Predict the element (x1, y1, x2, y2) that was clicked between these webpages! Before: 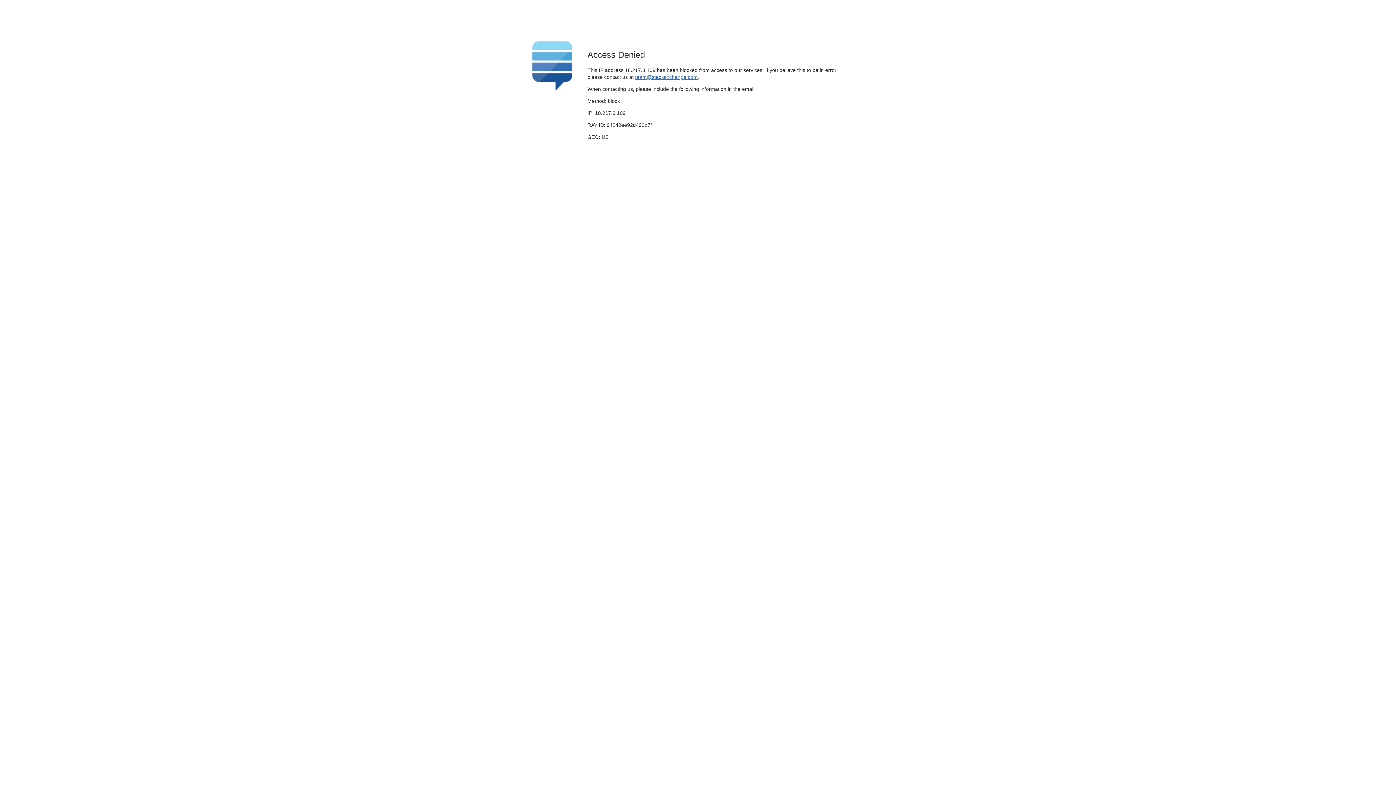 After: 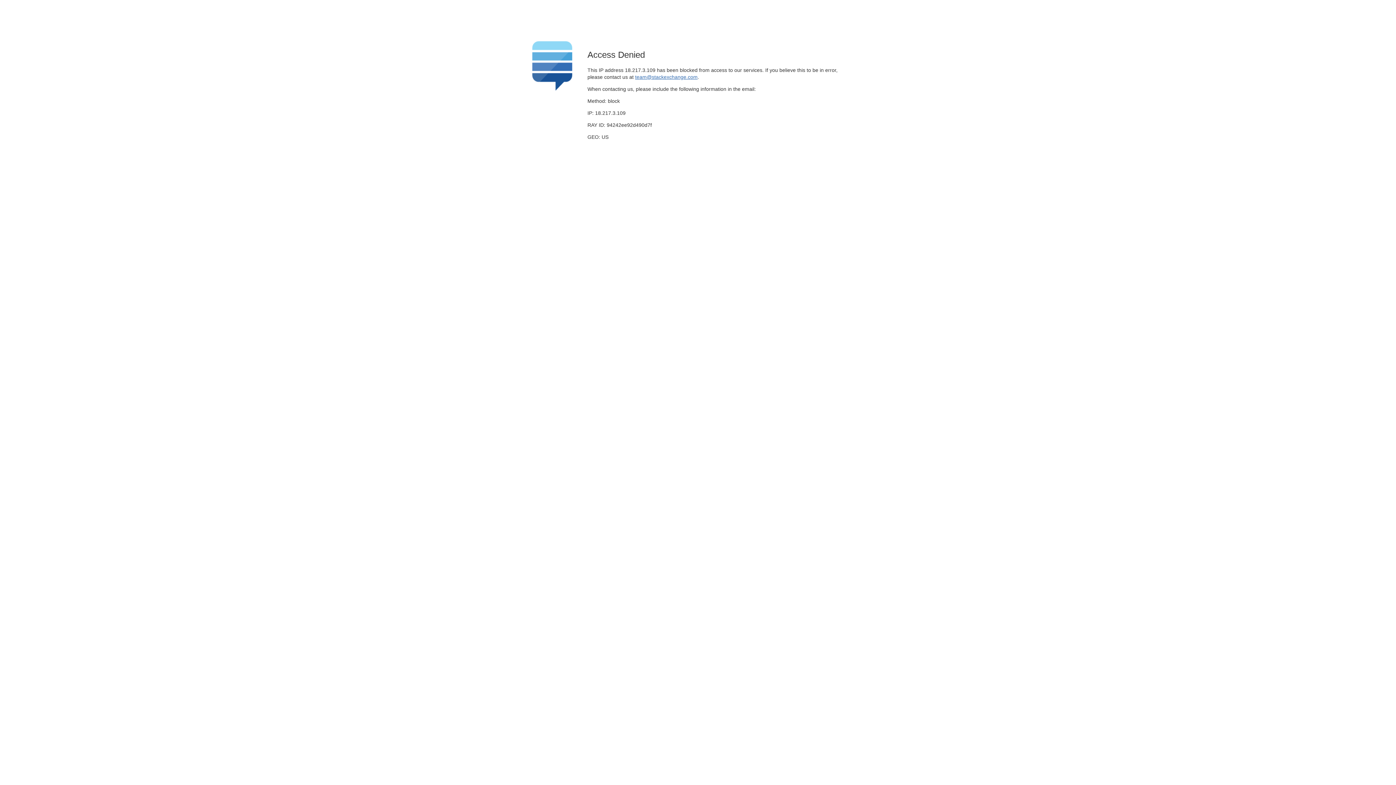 Action: label: team@stackexchange.com bbox: (635, 74, 697, 79)